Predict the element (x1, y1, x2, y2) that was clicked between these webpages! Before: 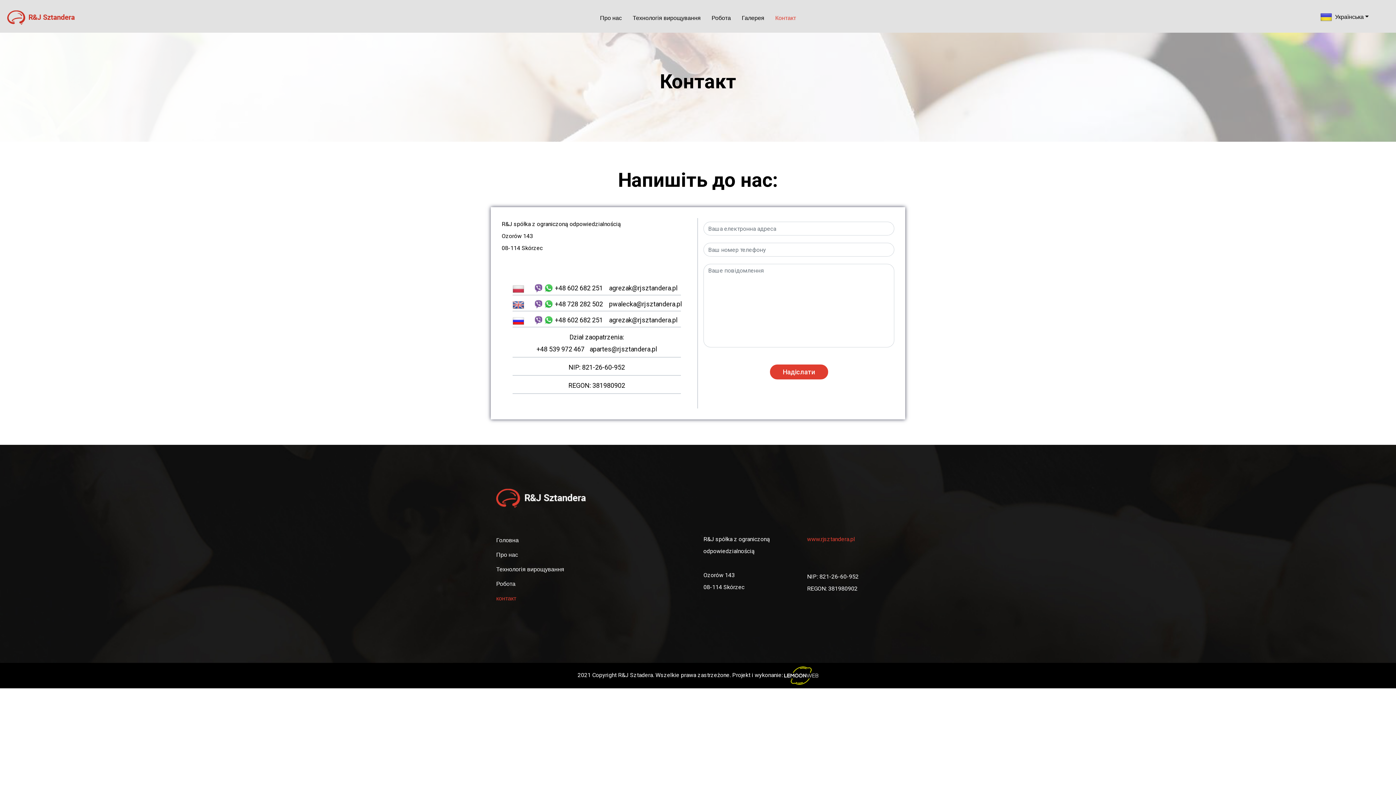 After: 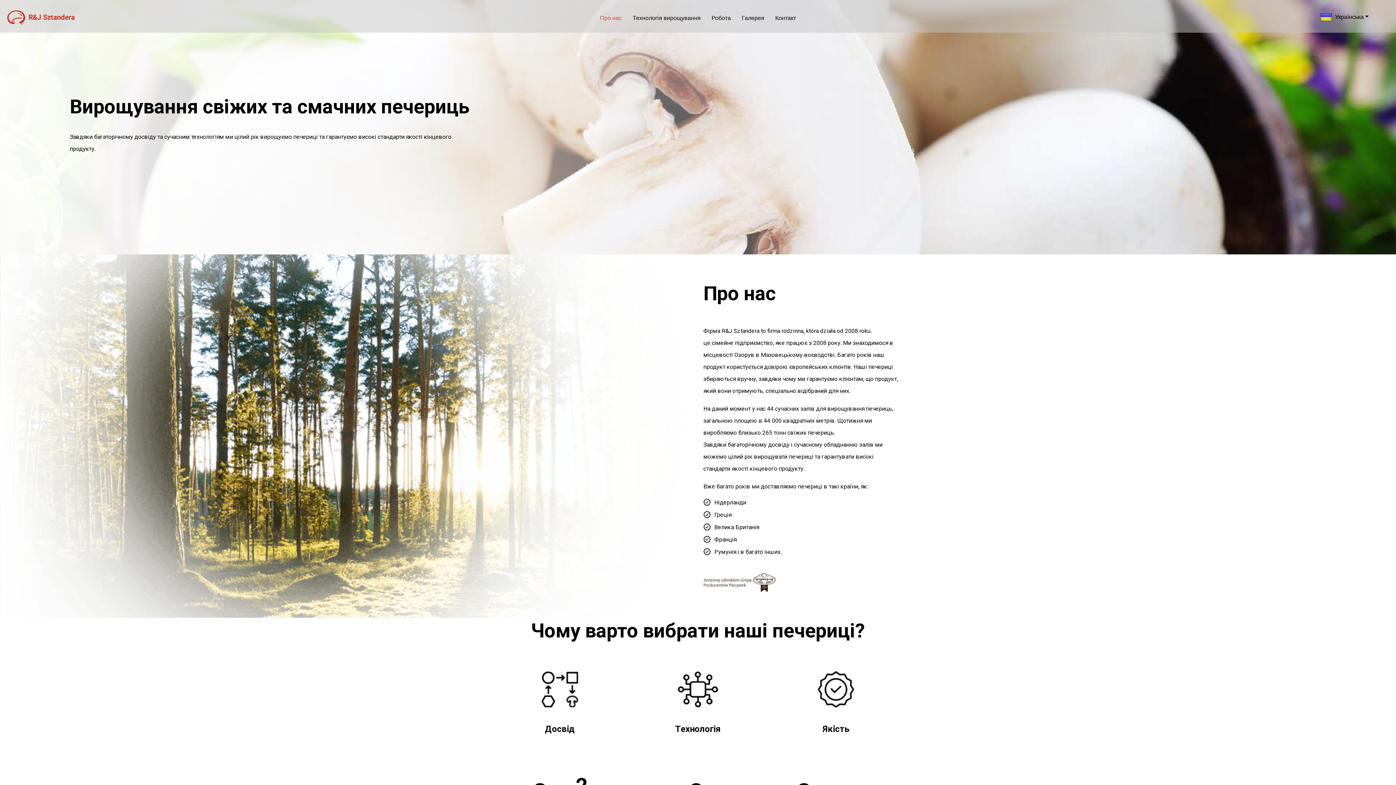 Action: label: Головна bbox: (496, 533, 692, 548)